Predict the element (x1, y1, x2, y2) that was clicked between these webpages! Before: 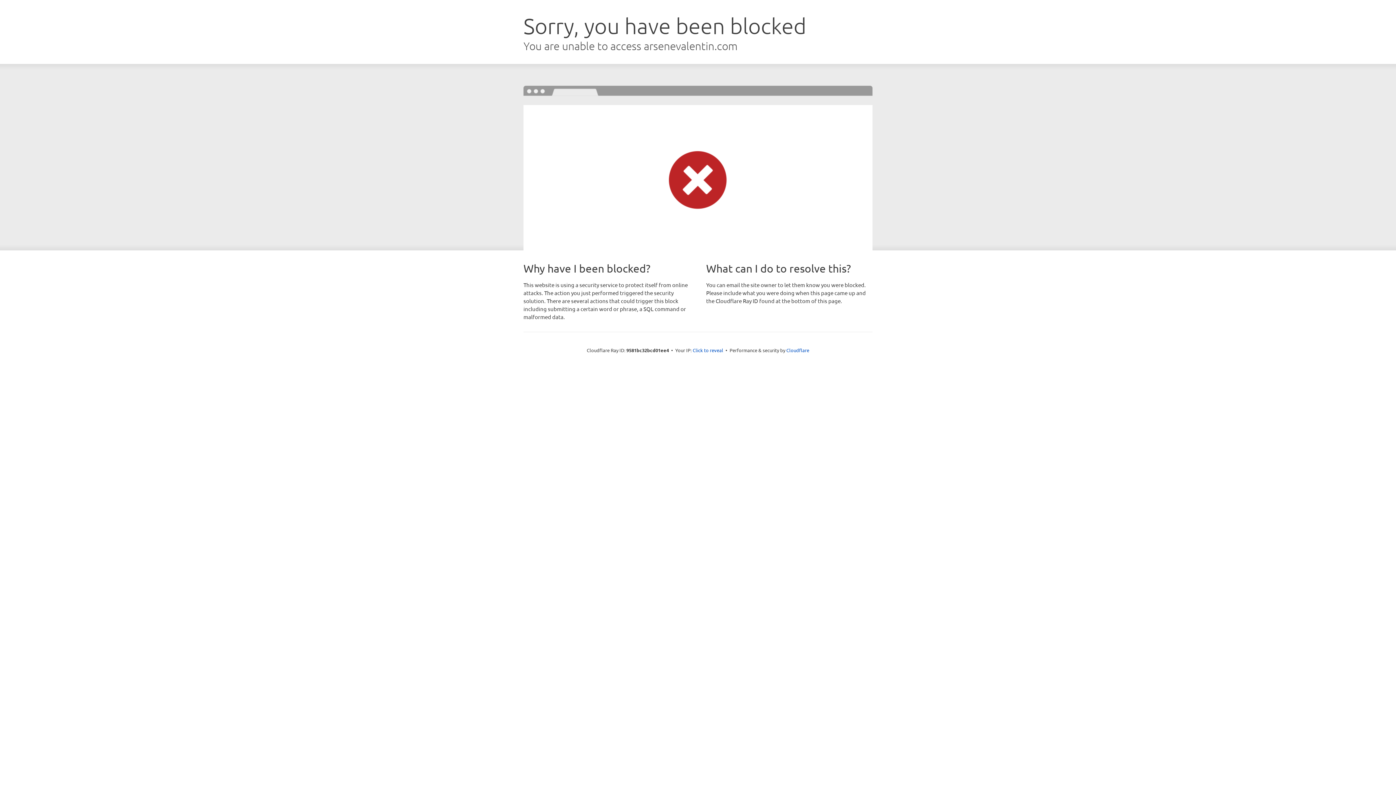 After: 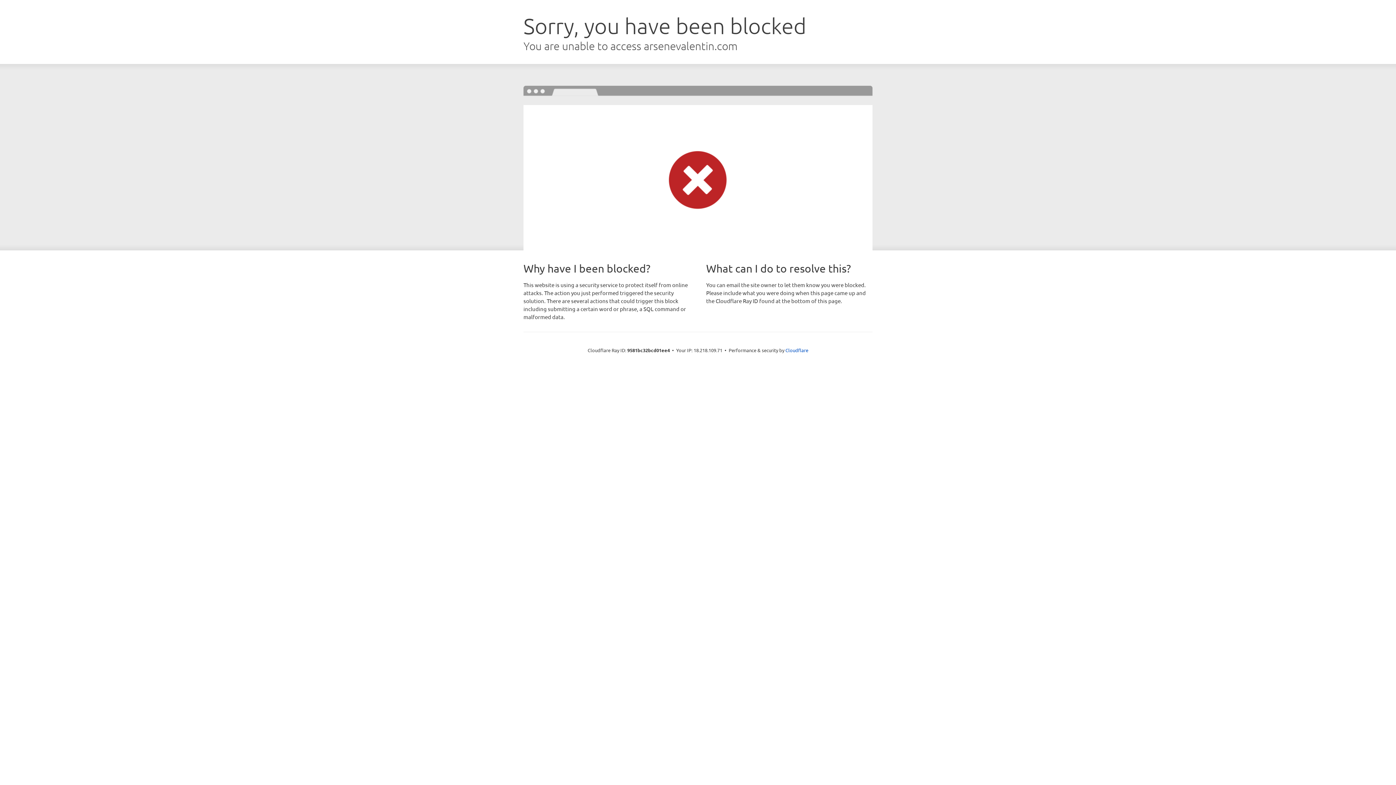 Action: bbox: (692, 346, 723, 353) label: Click to reveal